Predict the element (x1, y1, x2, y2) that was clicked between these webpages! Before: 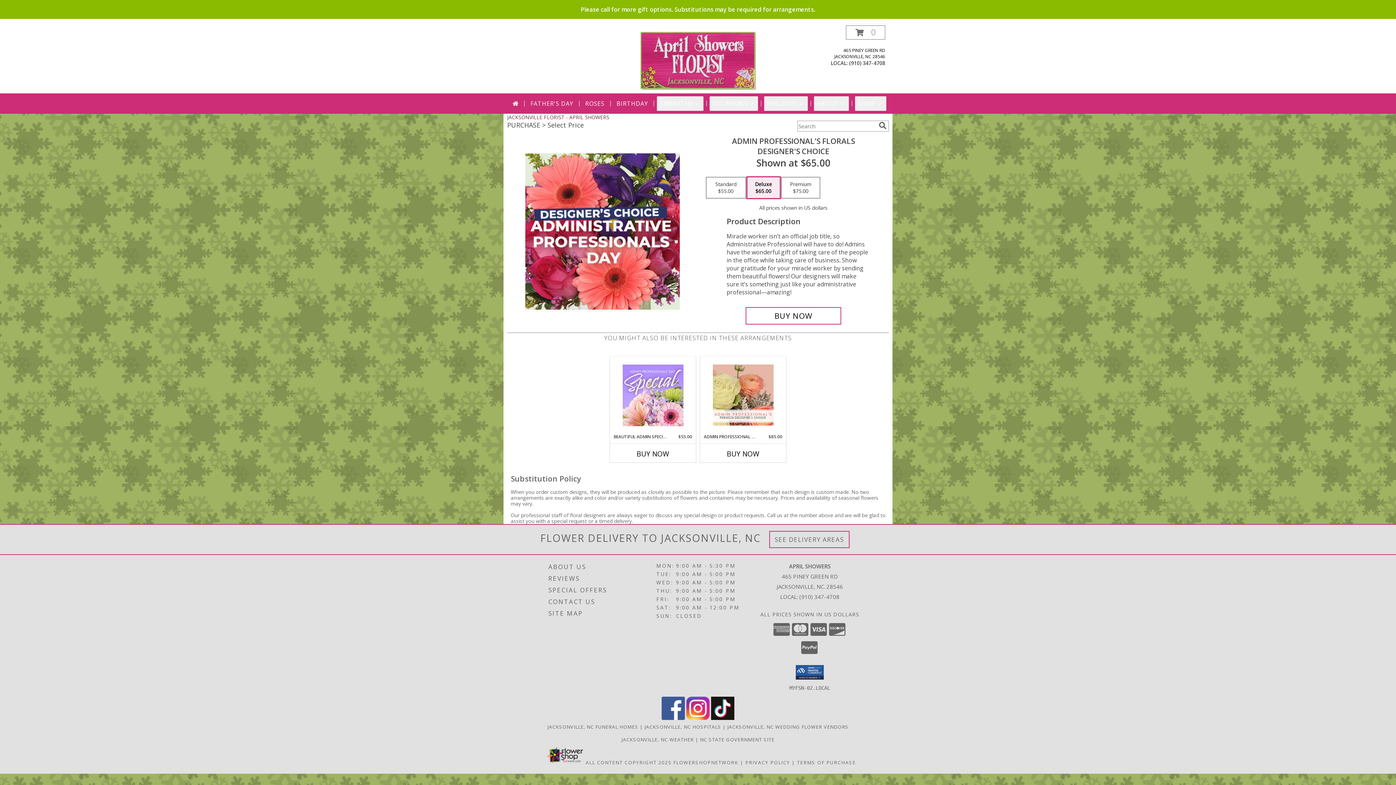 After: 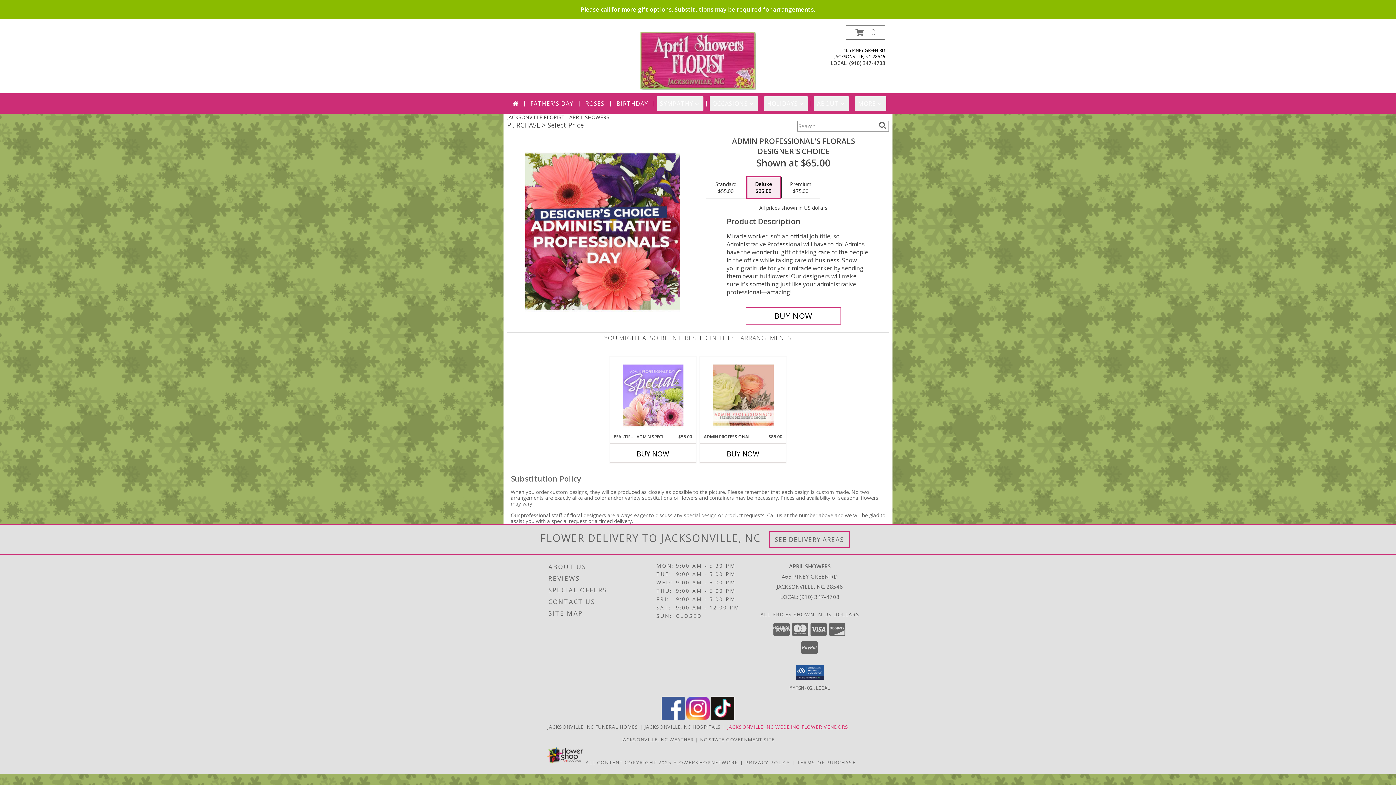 Action: bbox: (727, 723, 848, 730) label: Jacksonville, NC Wedding Flower Vendors (opens in new window)